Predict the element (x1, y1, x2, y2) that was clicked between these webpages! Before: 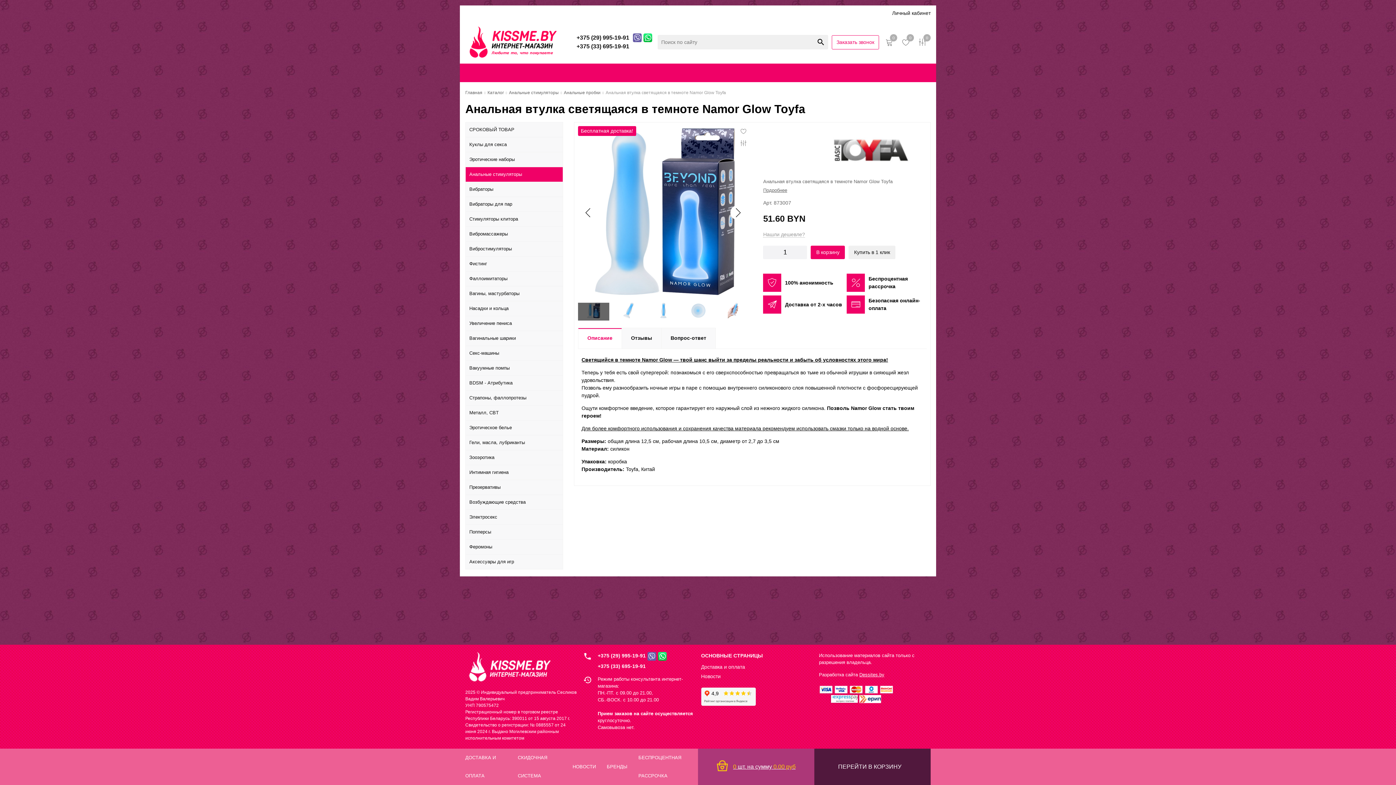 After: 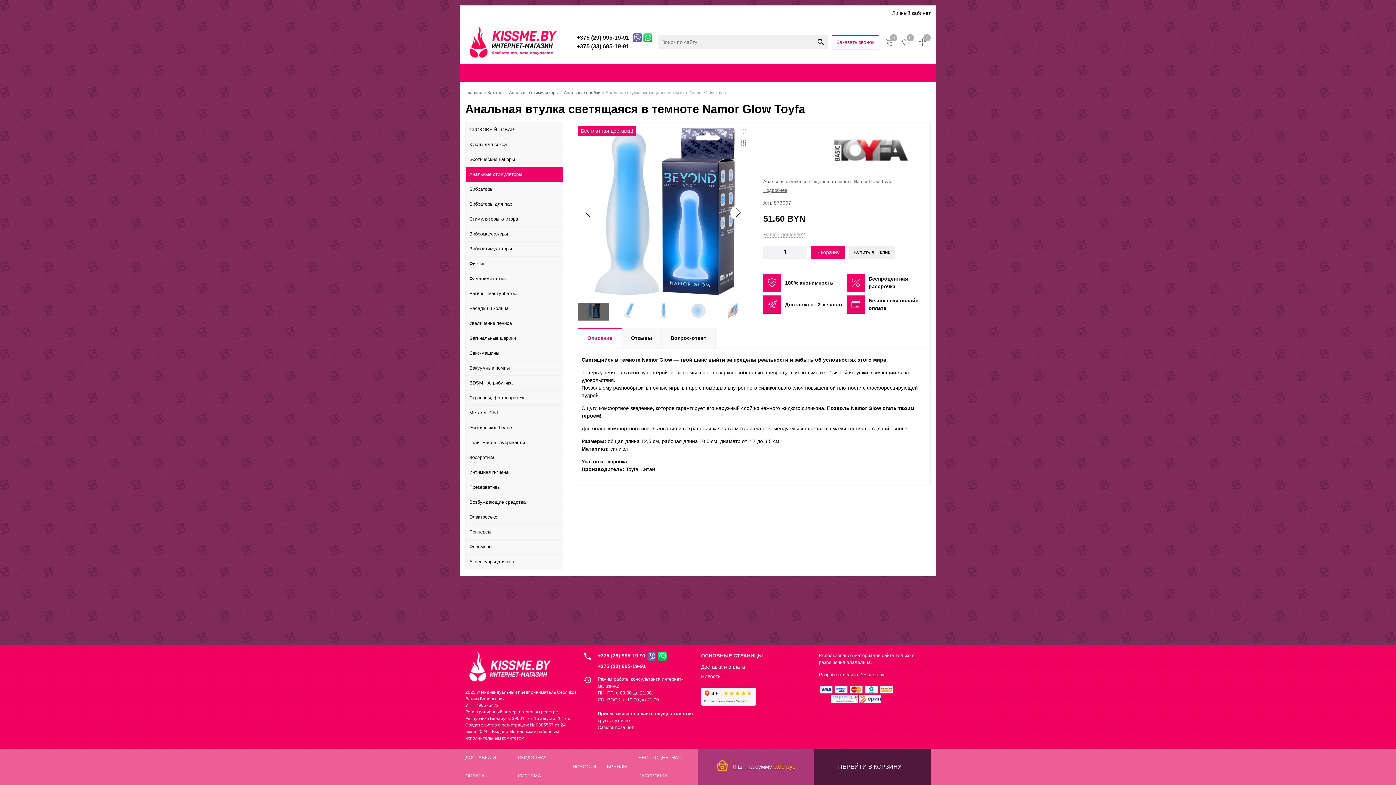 Action: bbox: (647, 652, 656, 661)